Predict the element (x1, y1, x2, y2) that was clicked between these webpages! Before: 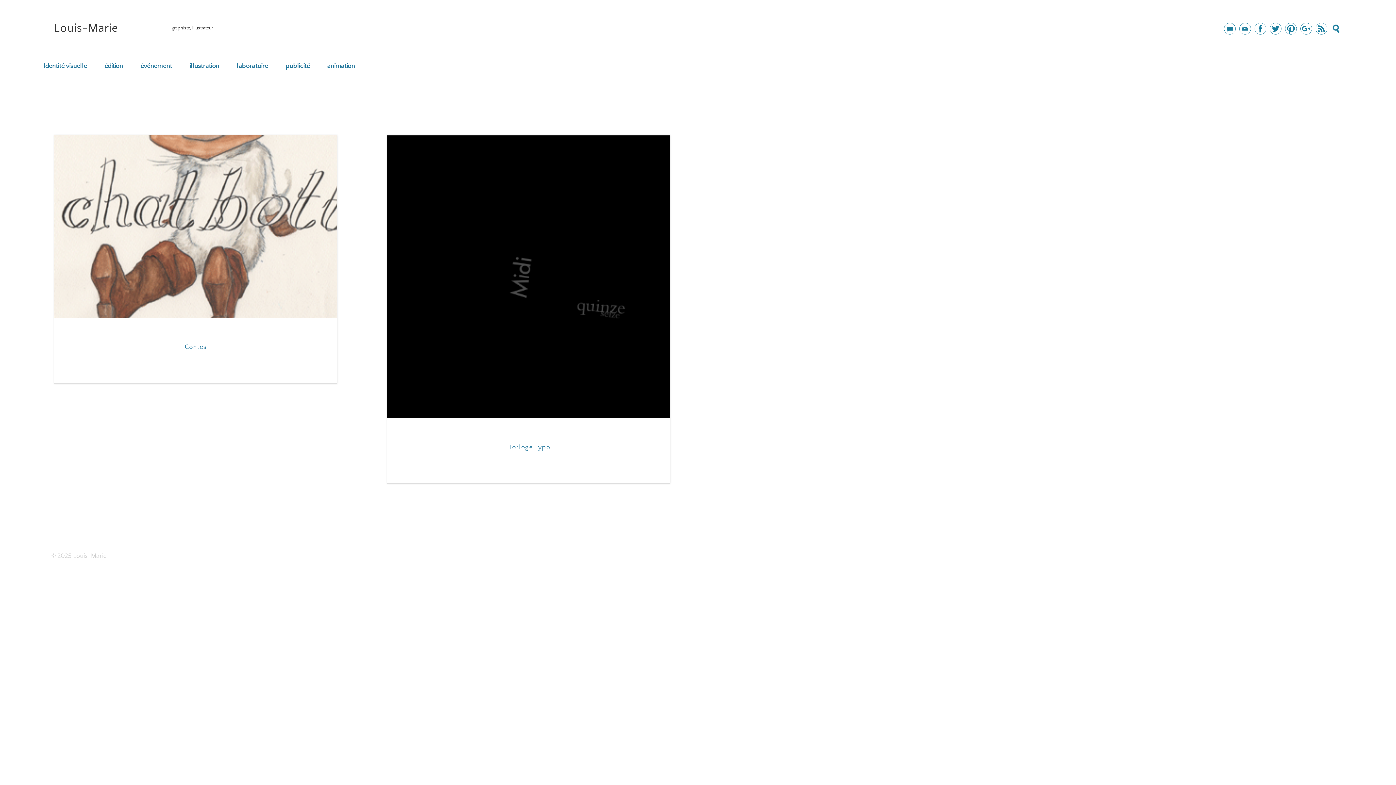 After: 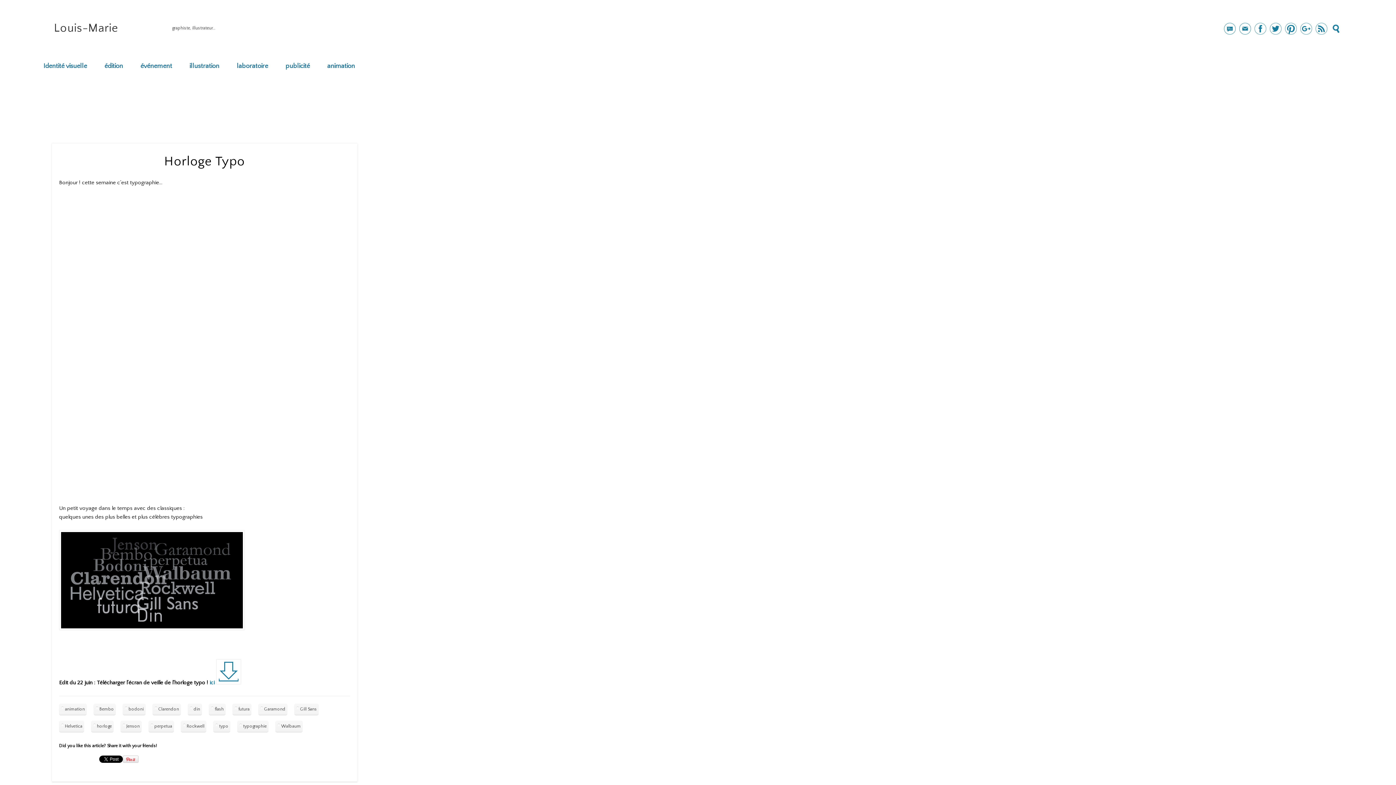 Action: bbox: (387, 135, 670, 418)